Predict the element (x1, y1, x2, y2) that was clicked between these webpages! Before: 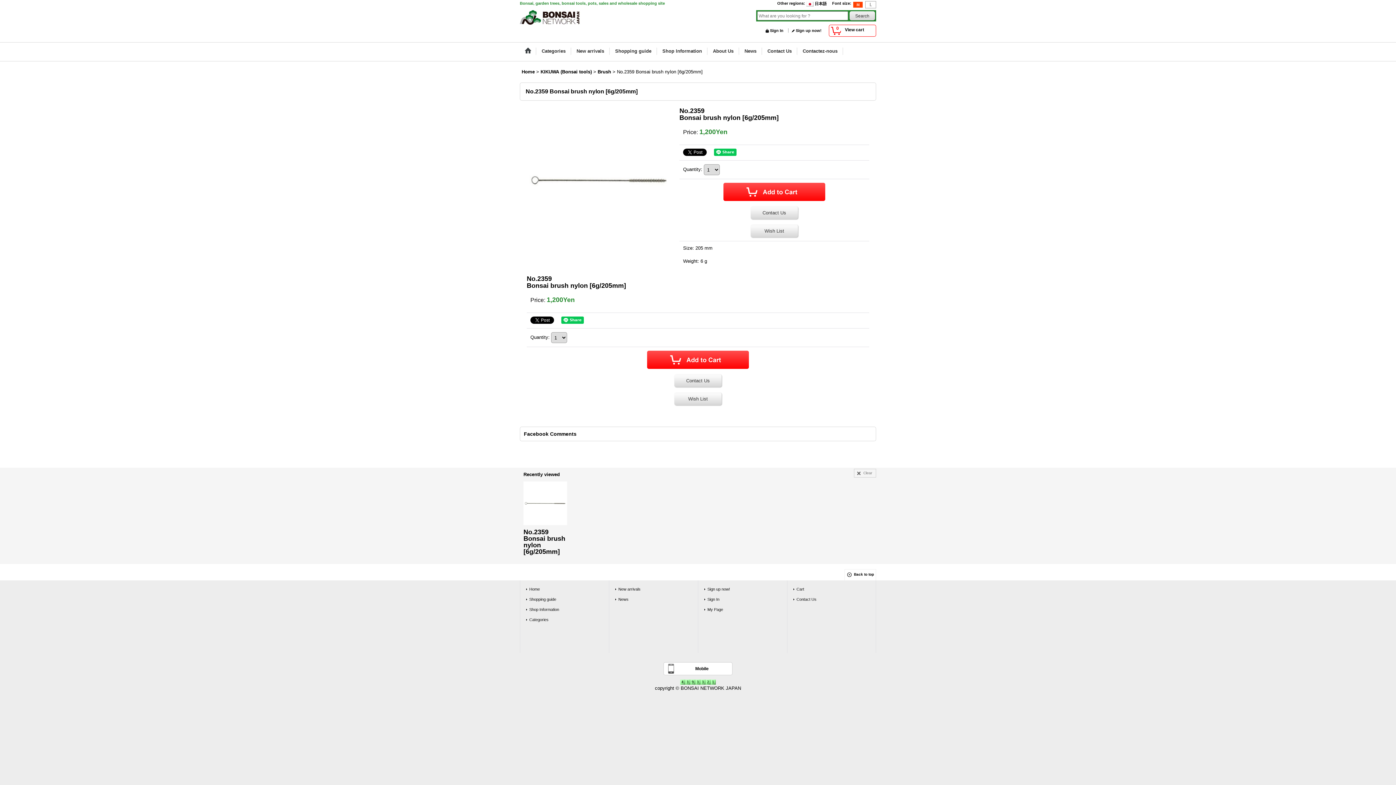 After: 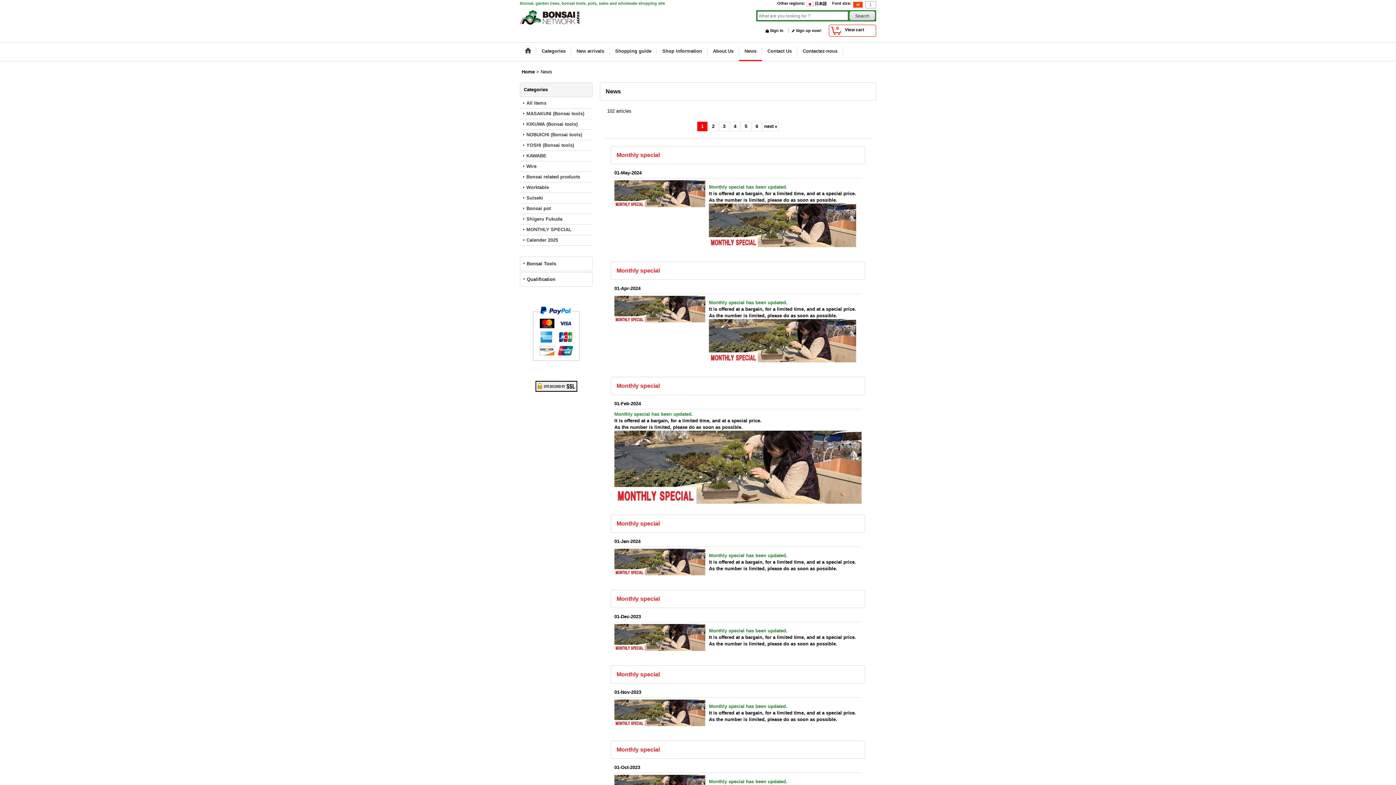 Action: bbox: (613, 594, 694, 604) label: News